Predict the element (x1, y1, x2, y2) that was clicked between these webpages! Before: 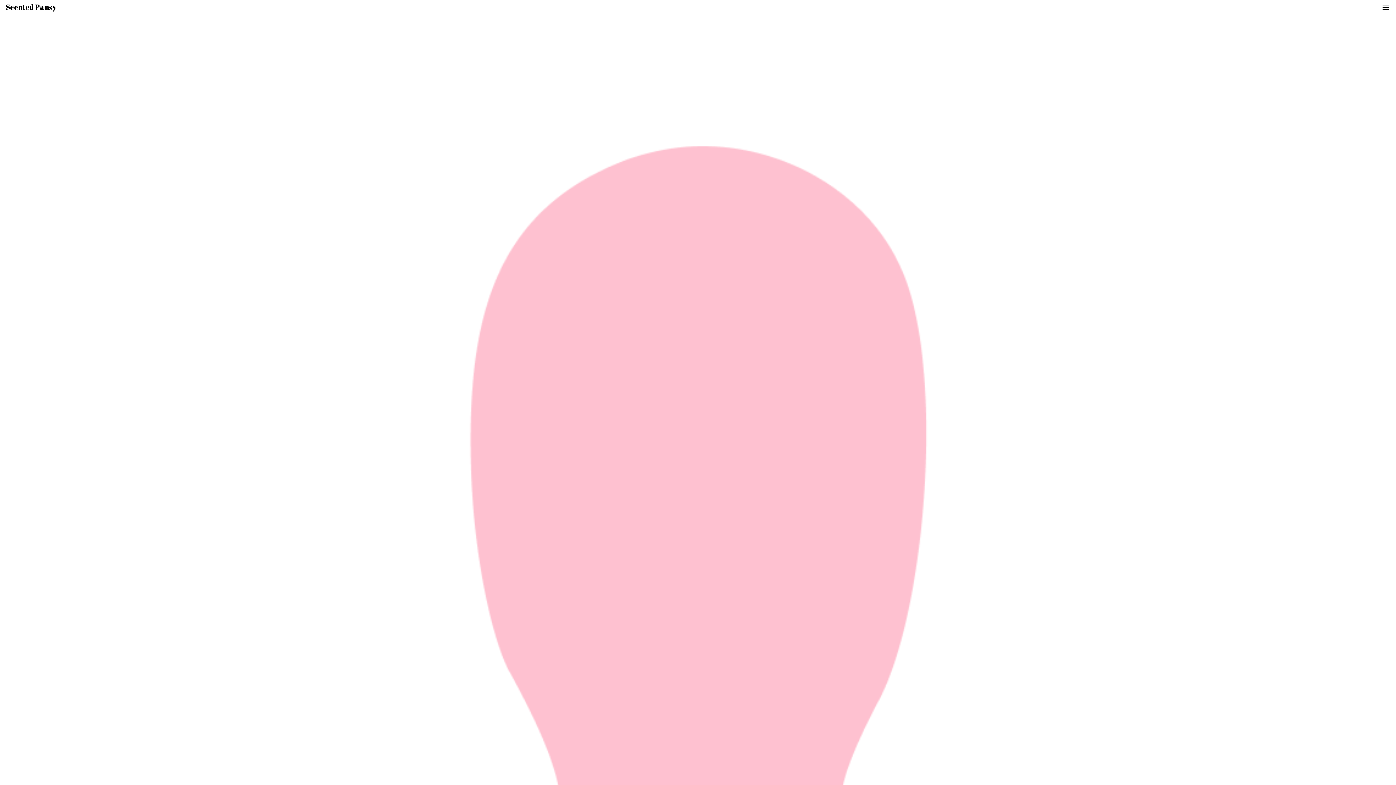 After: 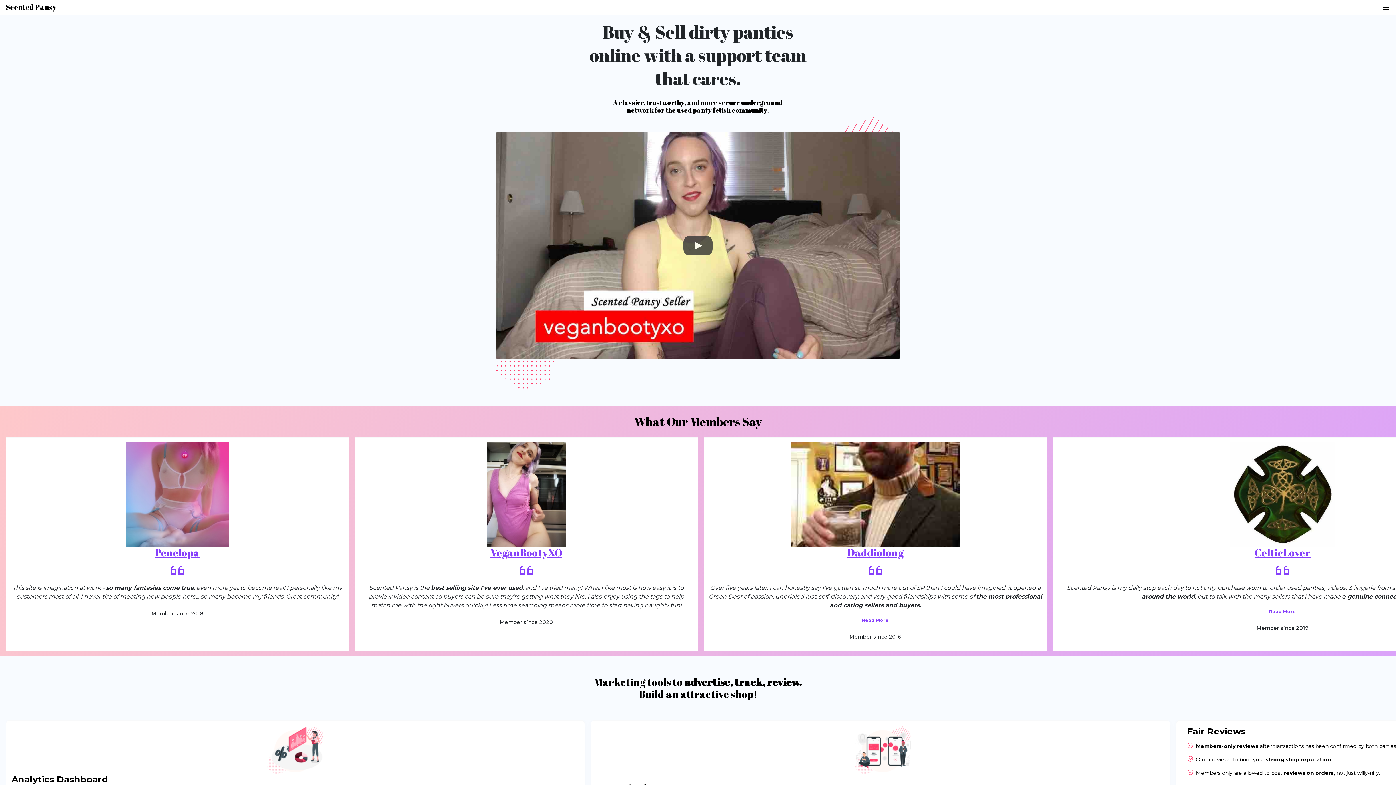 Action: bbox: (5, 0, 62, 14) label: Scented Pansy